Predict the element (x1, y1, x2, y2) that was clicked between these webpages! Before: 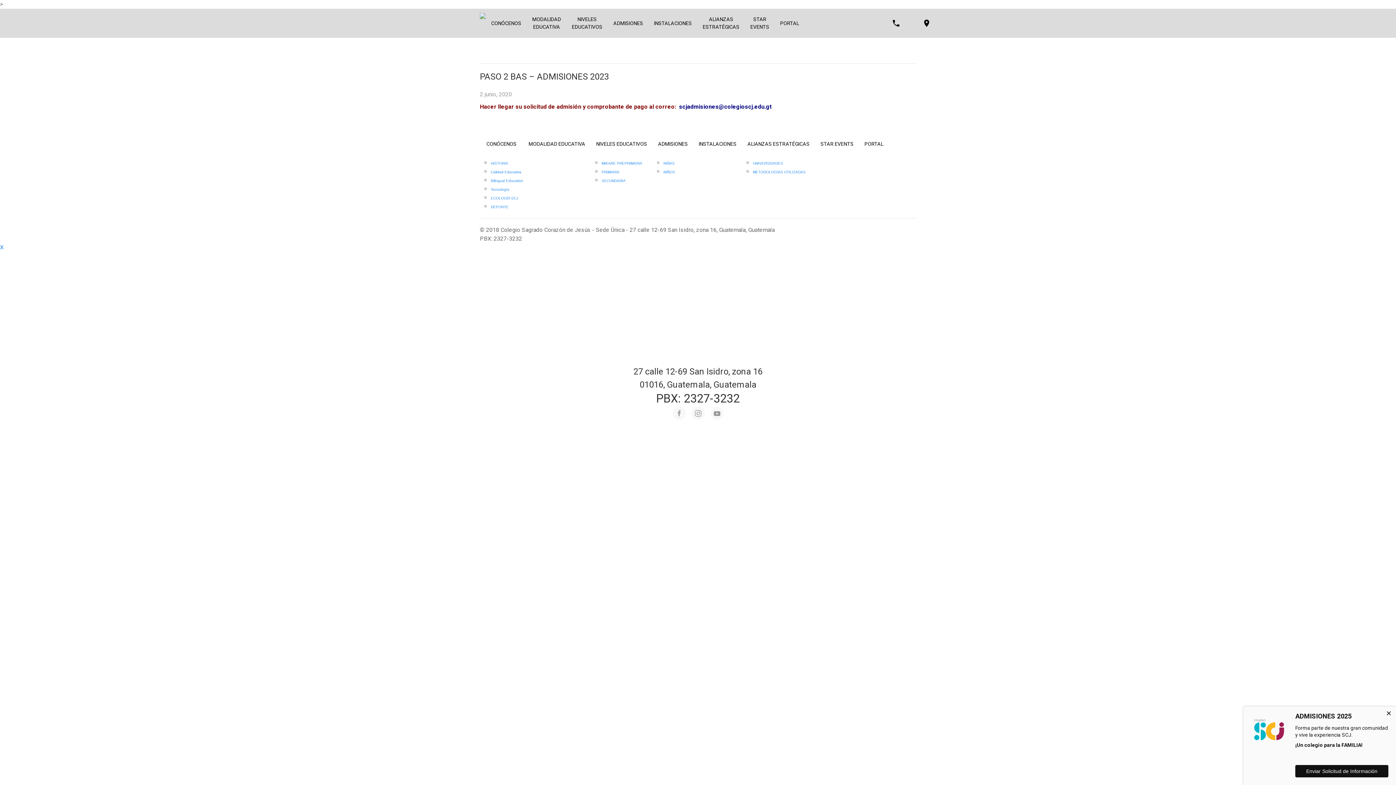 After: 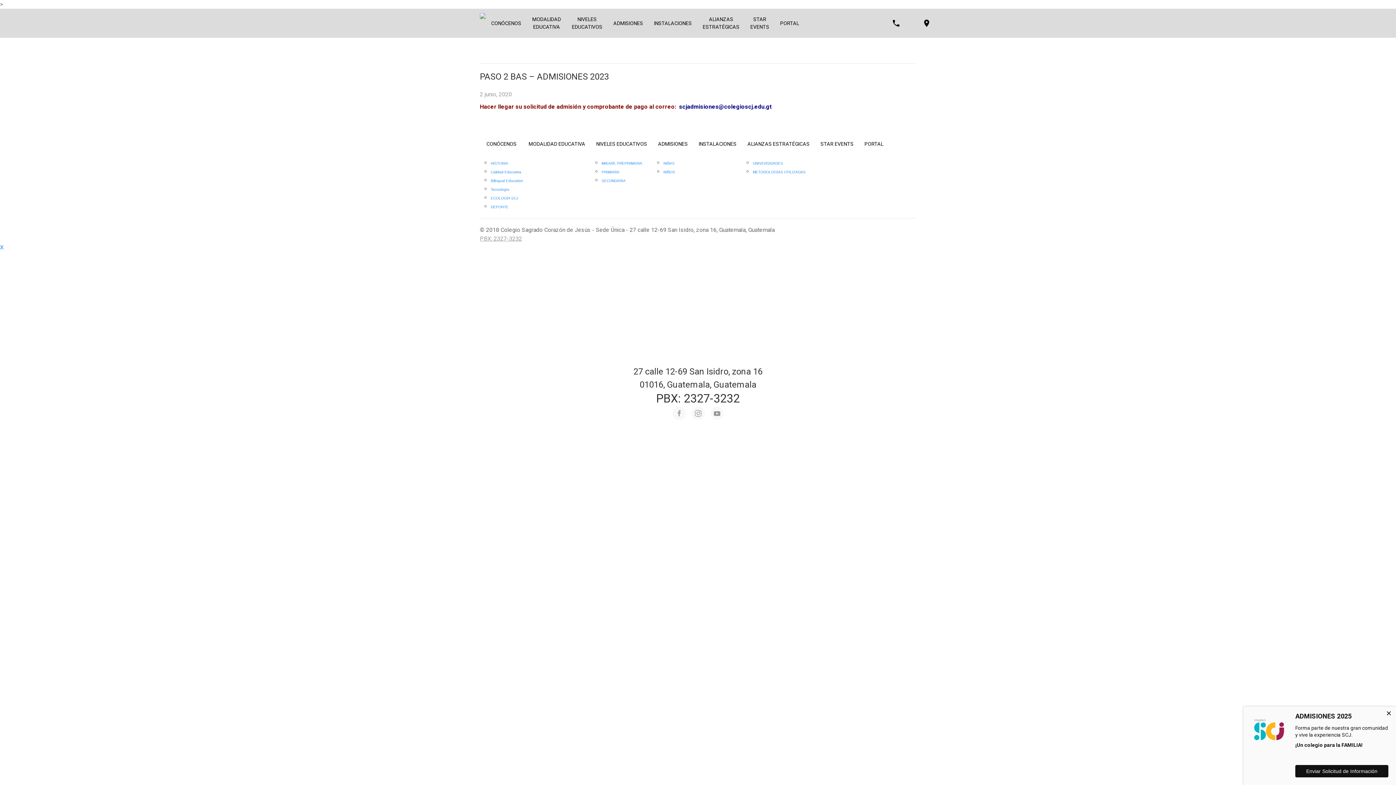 Action: label: PBX: 2327-3232 bbox: (480, 235, 522, 242)